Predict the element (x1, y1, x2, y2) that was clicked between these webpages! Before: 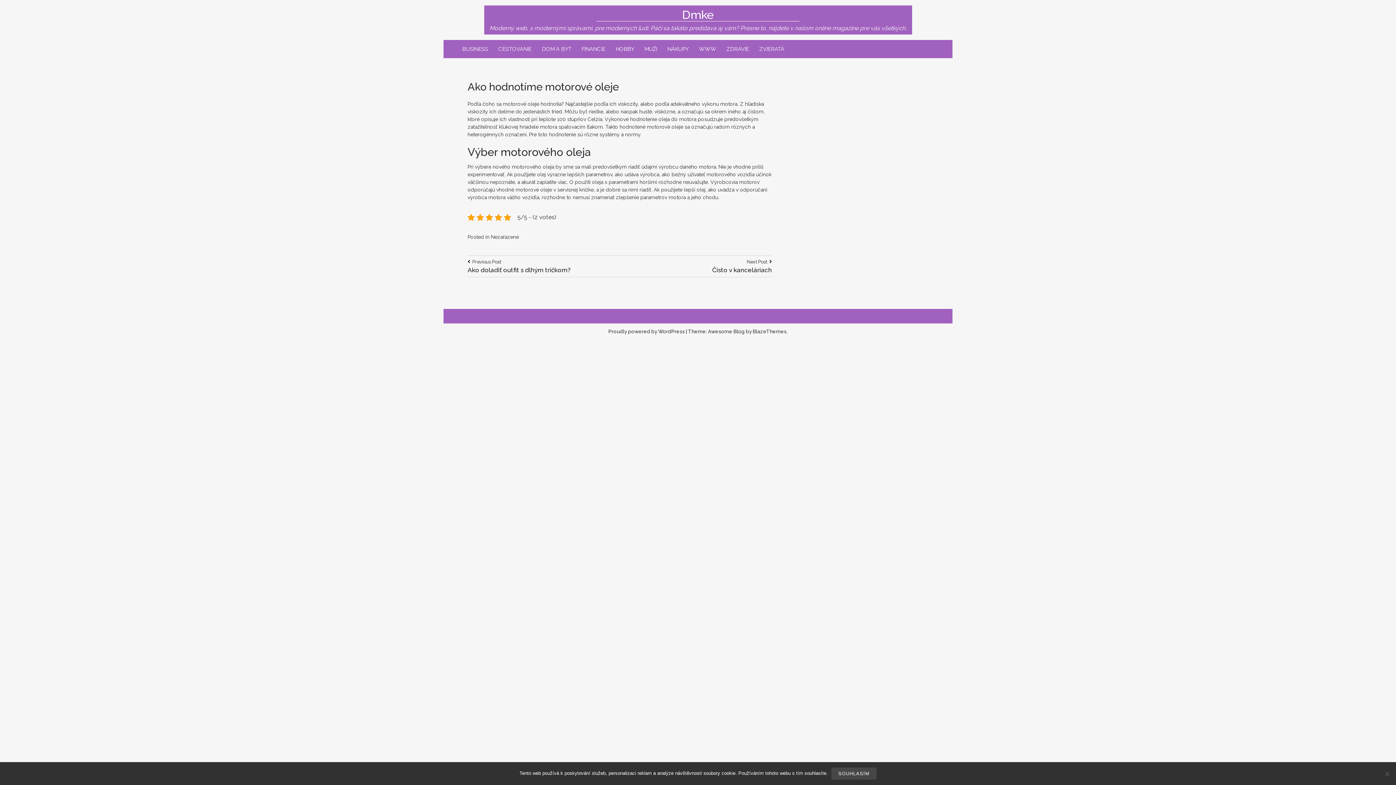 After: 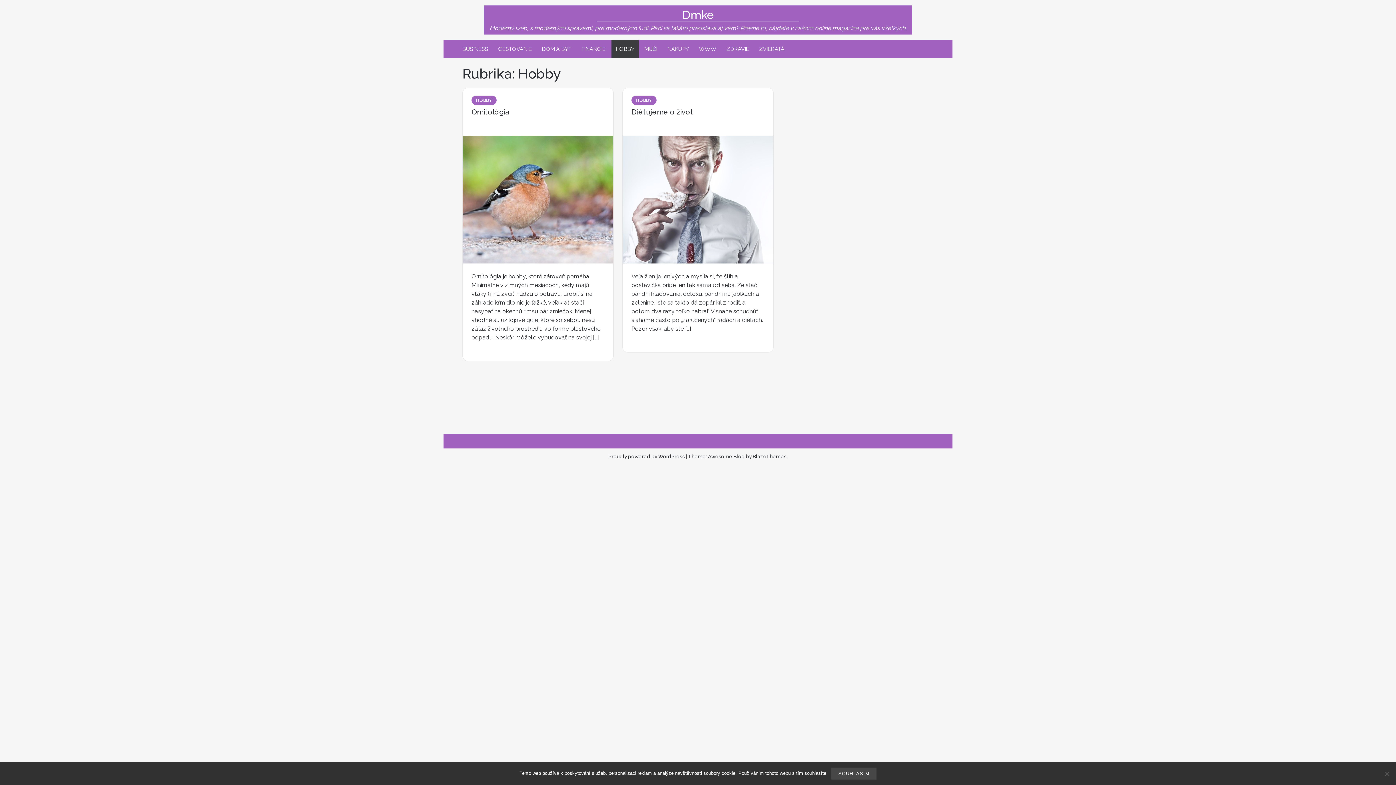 Action: label: HOBBY bbox: (611, 40, 638, 58)